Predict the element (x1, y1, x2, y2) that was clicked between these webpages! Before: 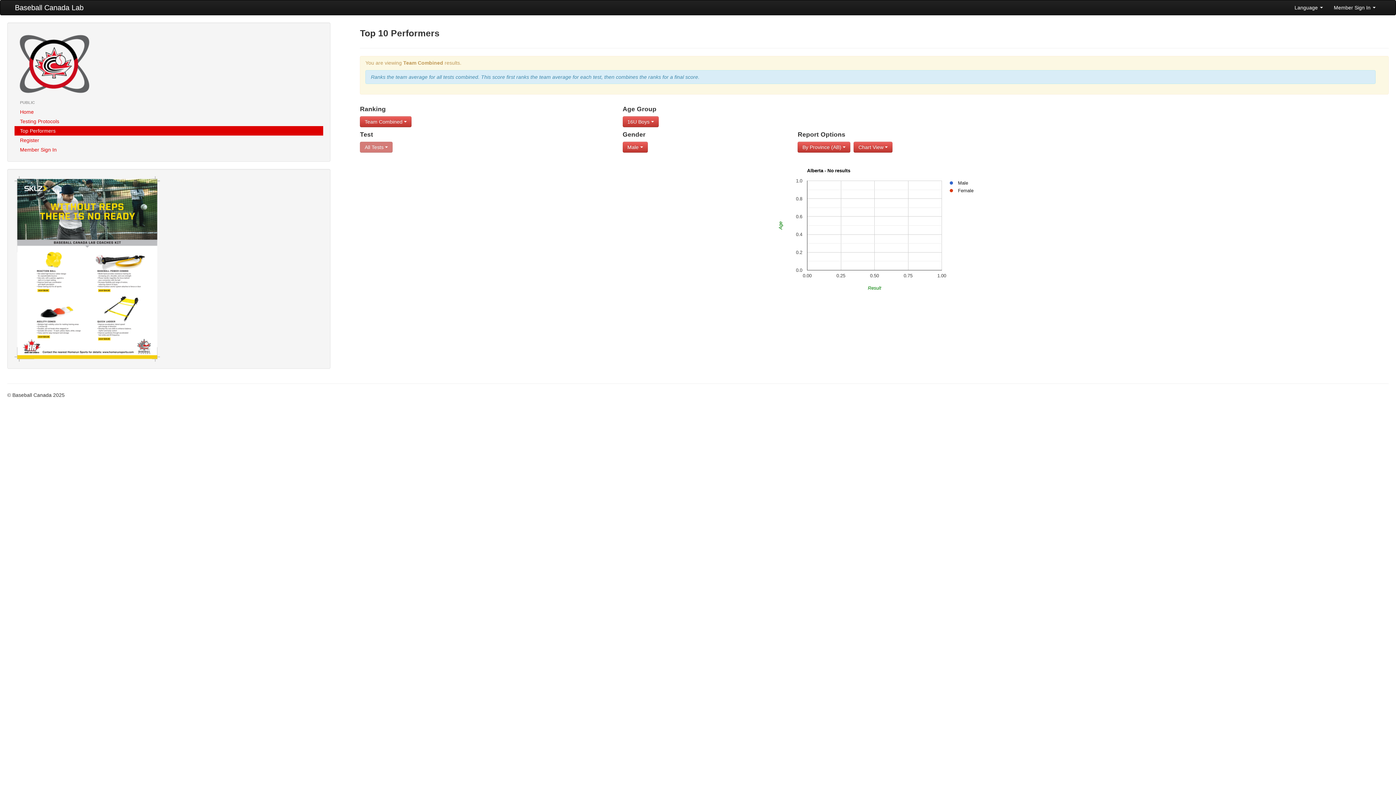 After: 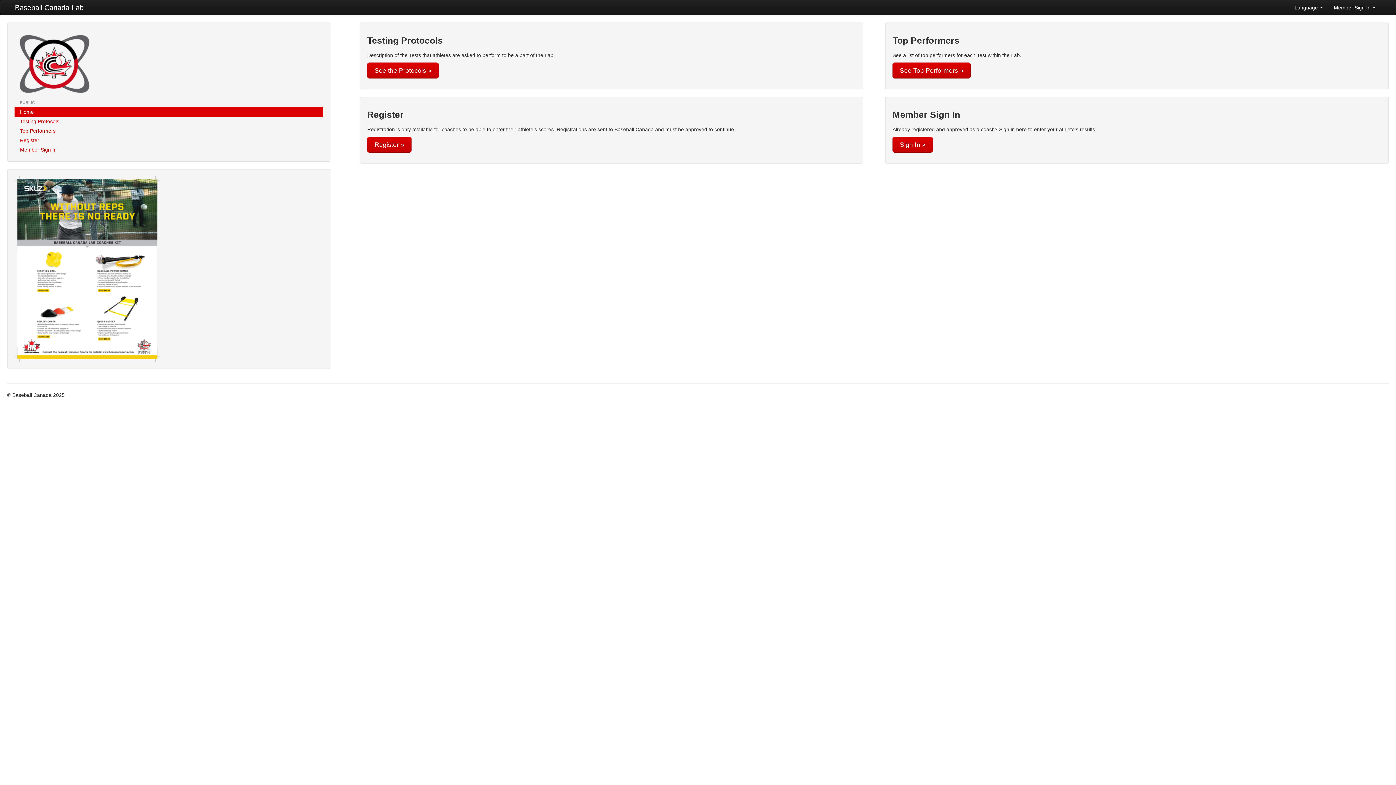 Action: bbox: (18, 60, 90, 66)